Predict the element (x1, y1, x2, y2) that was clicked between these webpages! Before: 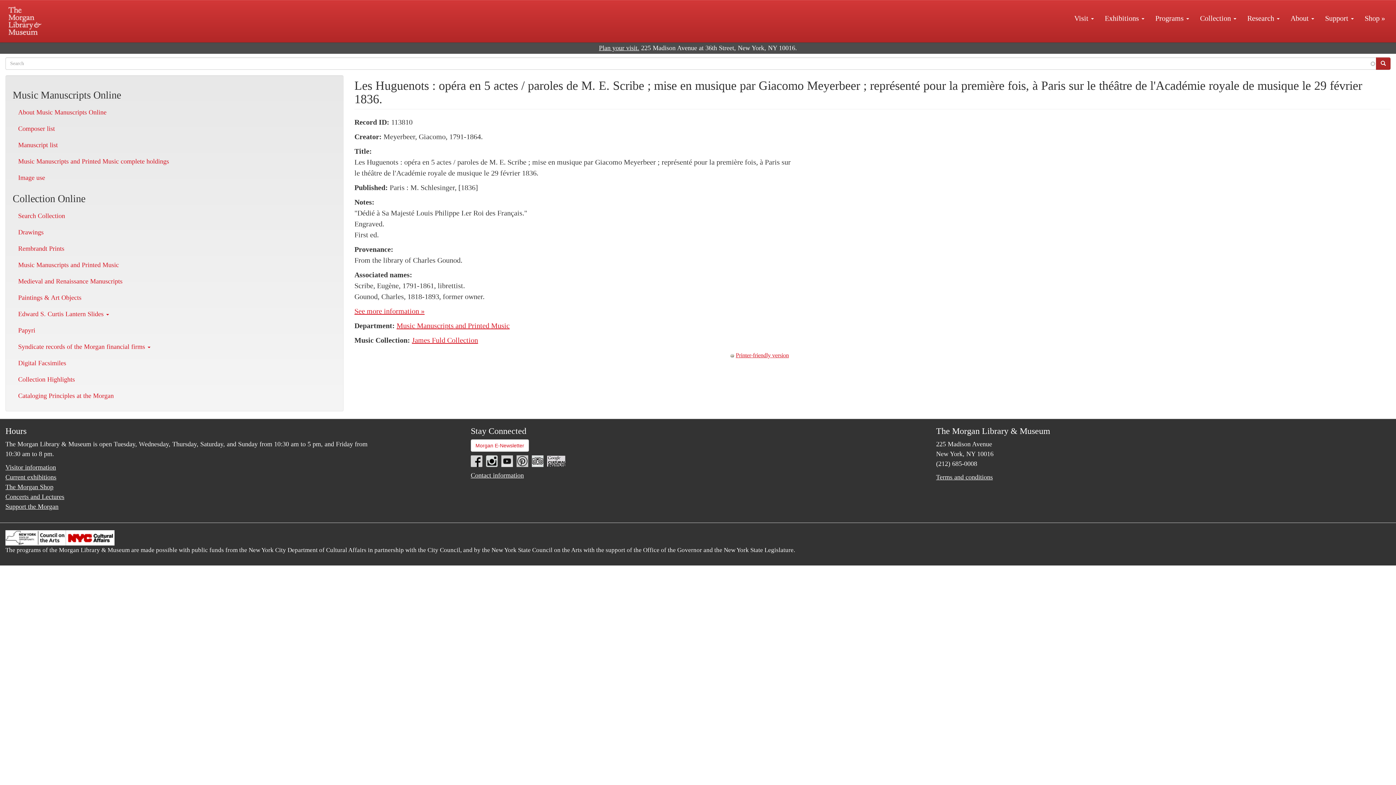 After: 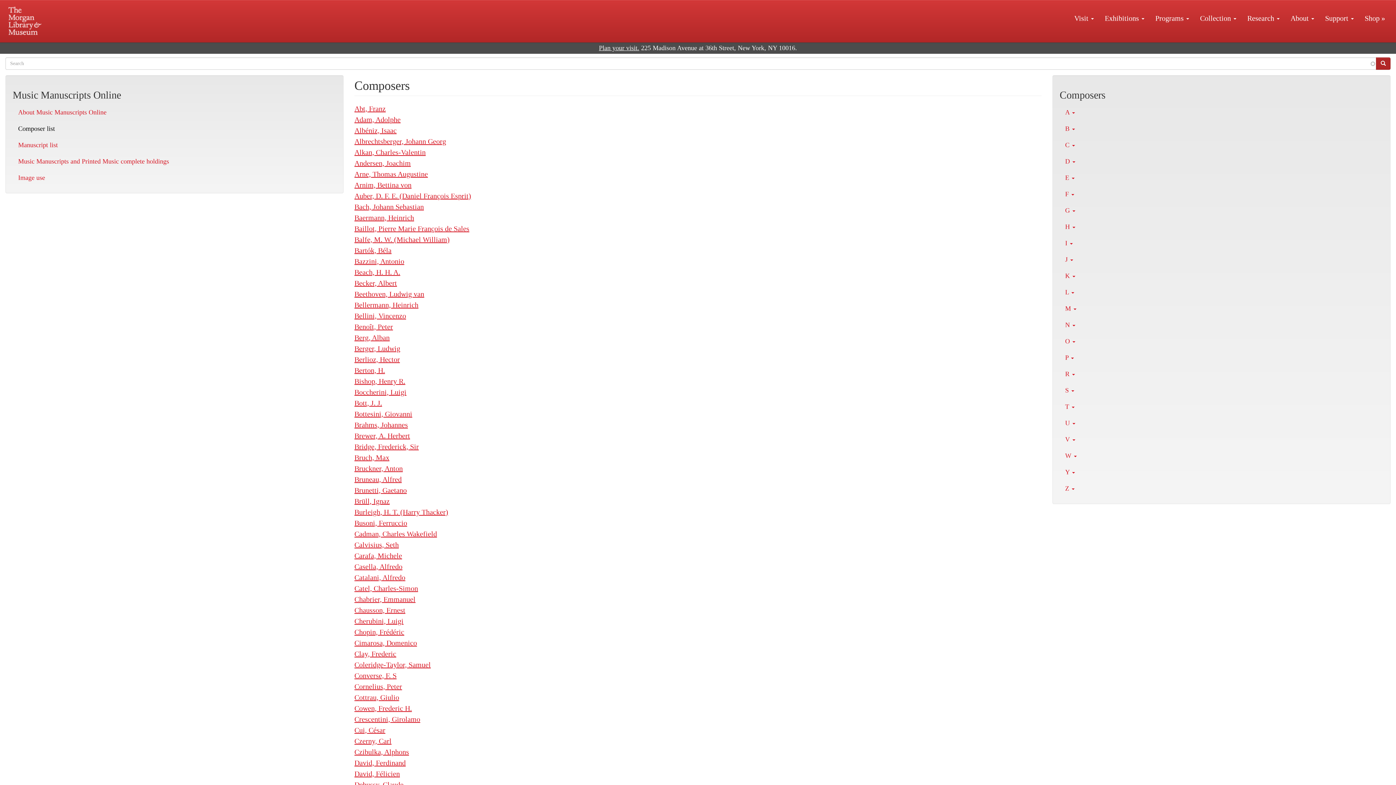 Action: label: Composer list bbox: (12, 120, 336, 137)